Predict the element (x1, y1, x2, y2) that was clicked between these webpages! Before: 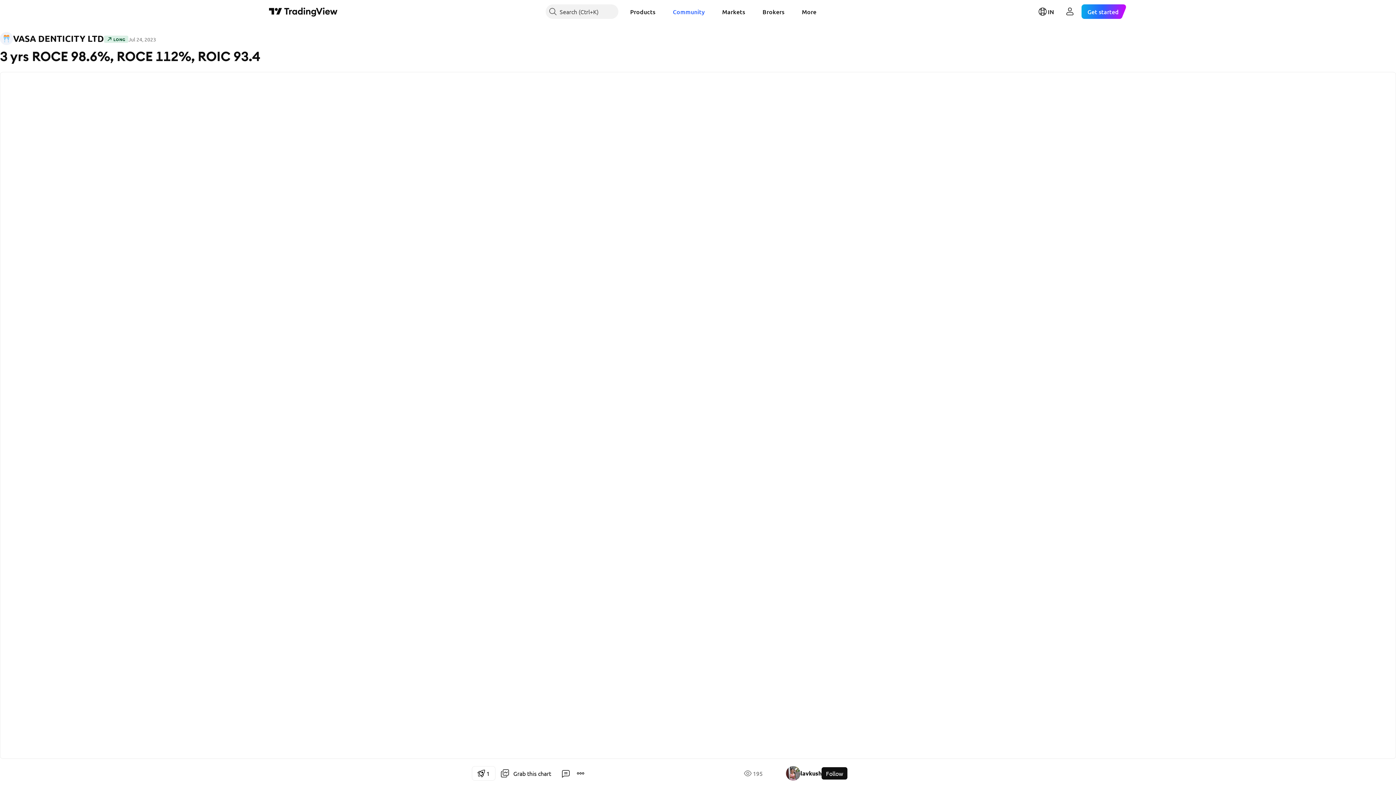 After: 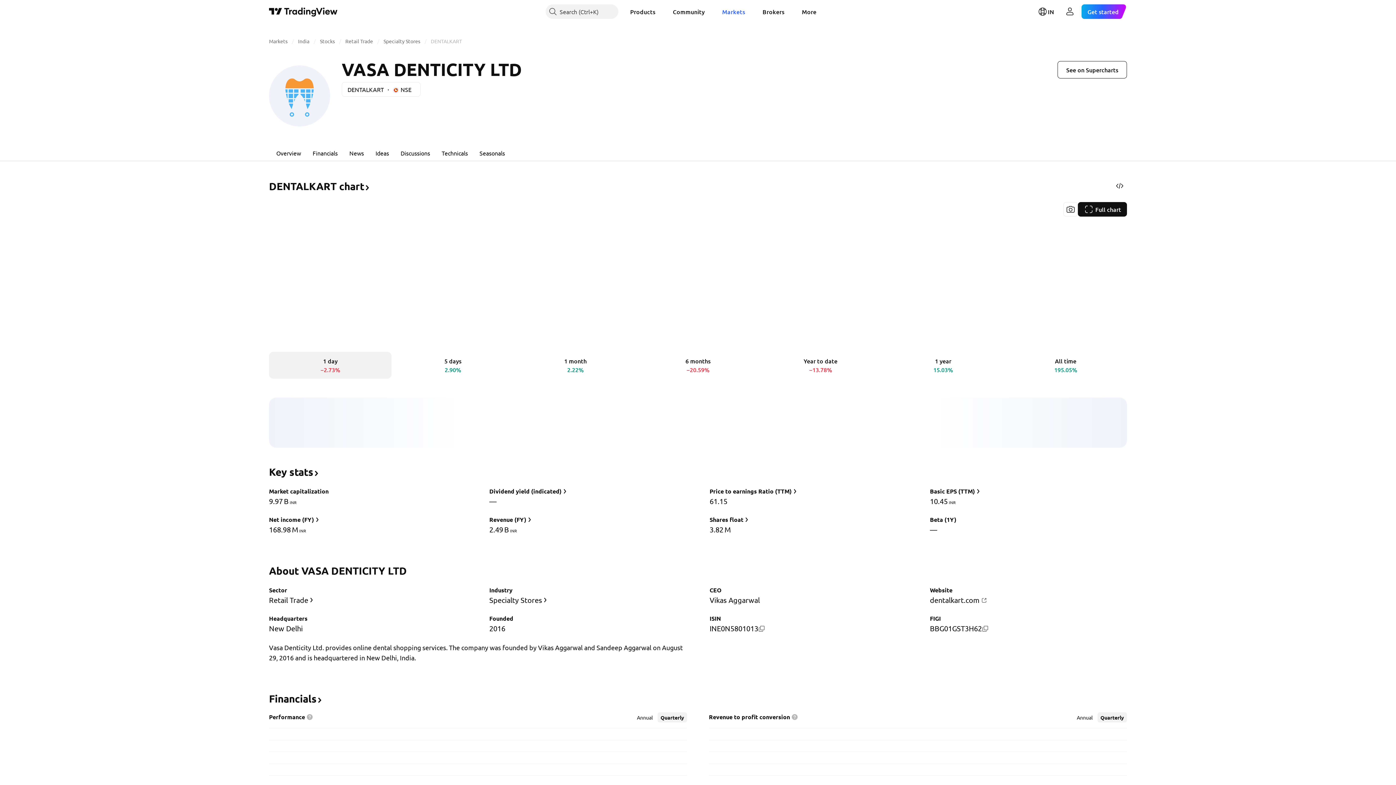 Action: bbox: (0, 32, 104, 45) label: VASA DENTICITY LTD